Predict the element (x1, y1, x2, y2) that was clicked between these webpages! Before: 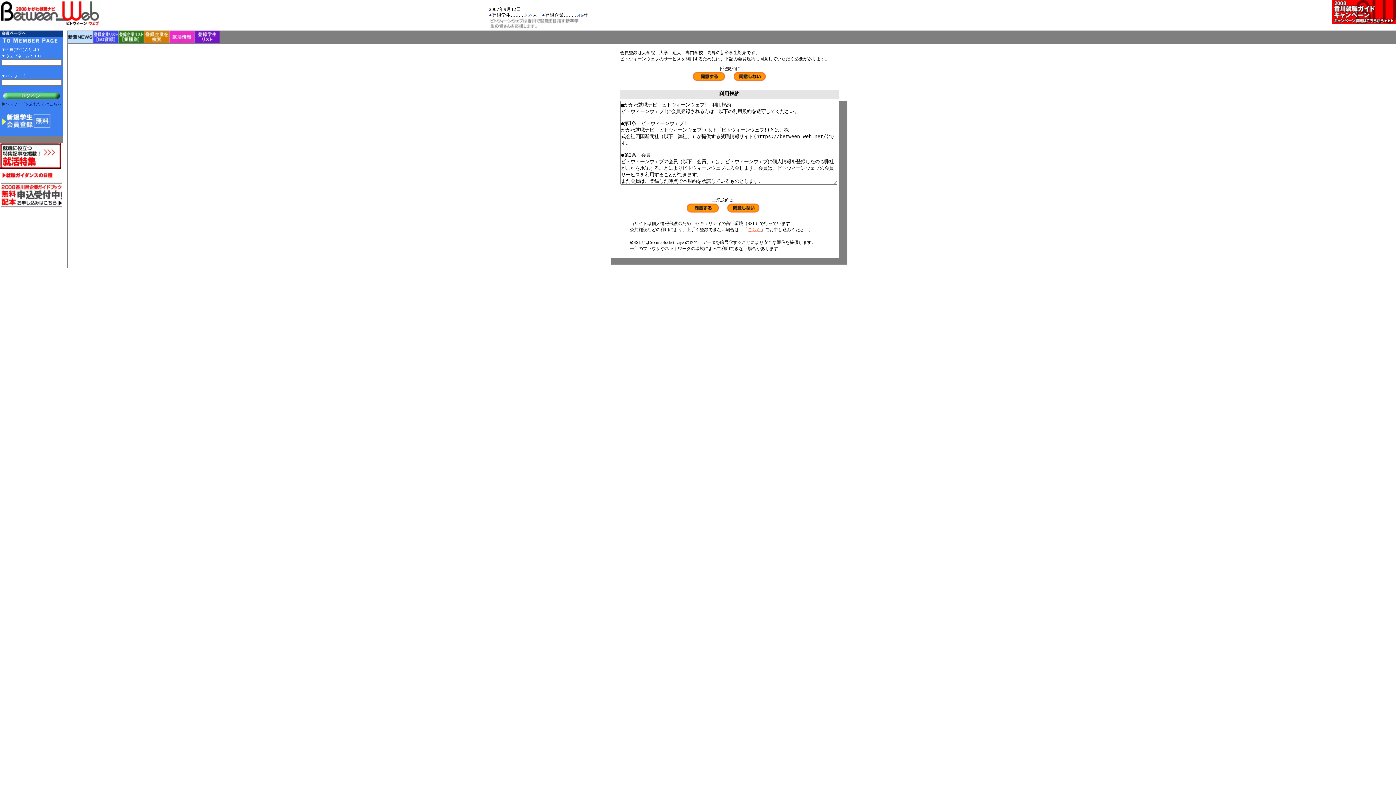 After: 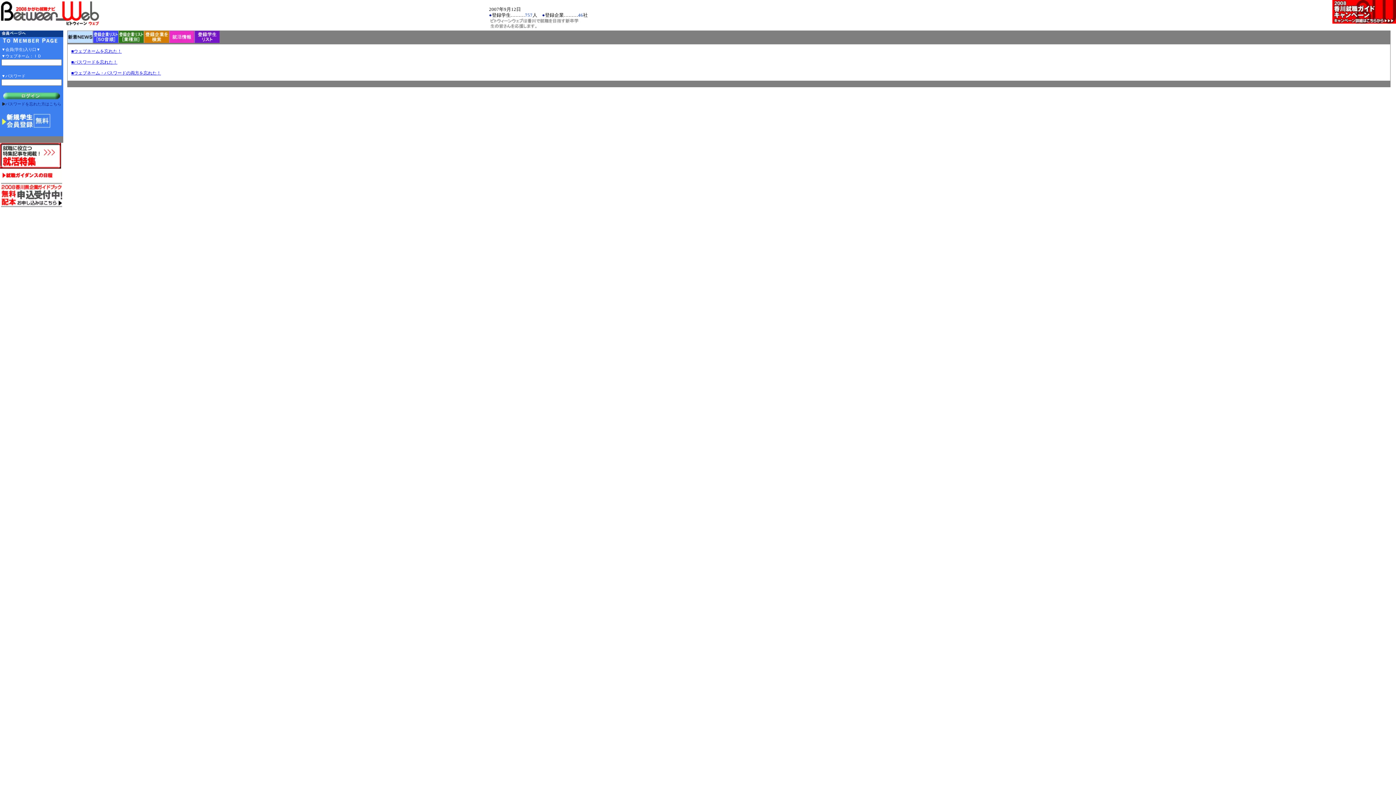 Action: label: パスワードを忘れた方はこちら bbox: (5, 101, 61, 106)